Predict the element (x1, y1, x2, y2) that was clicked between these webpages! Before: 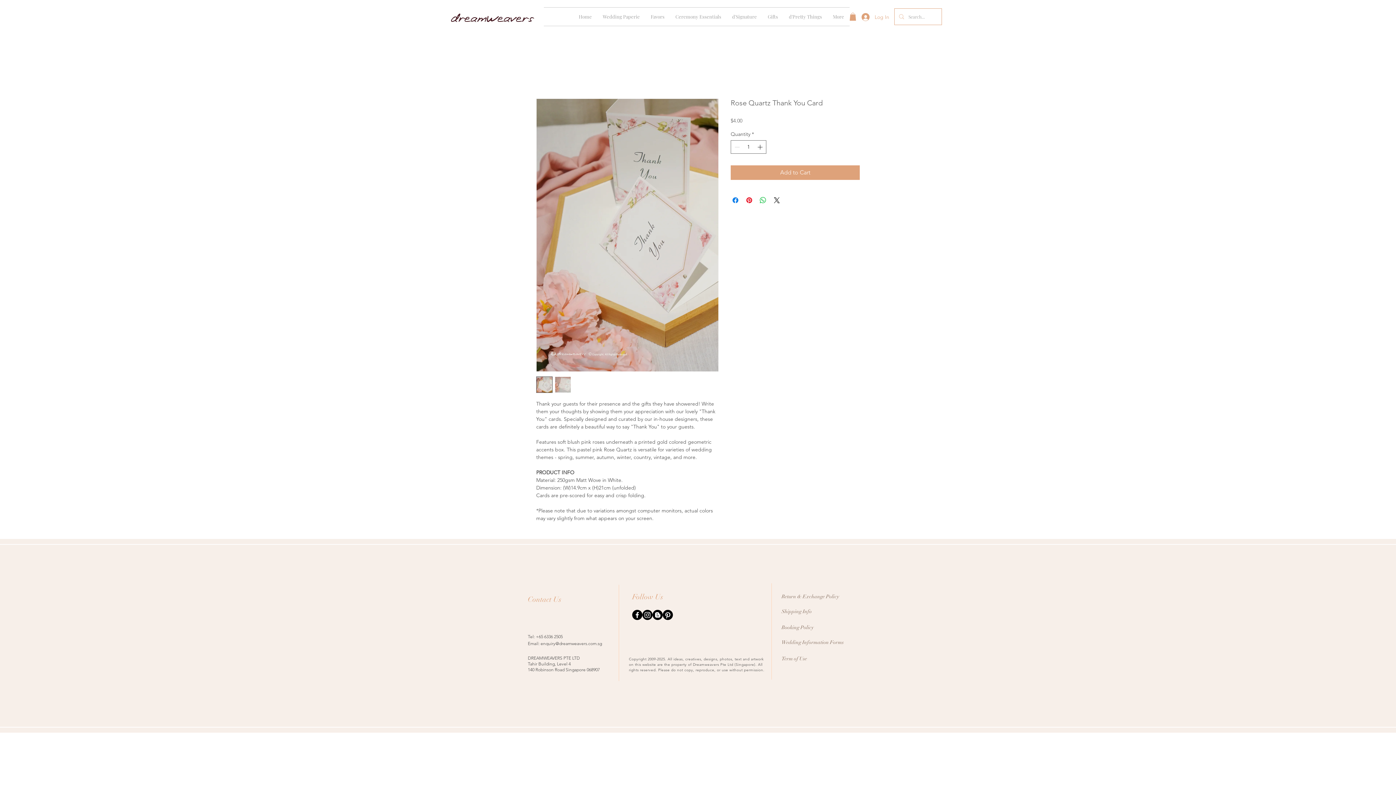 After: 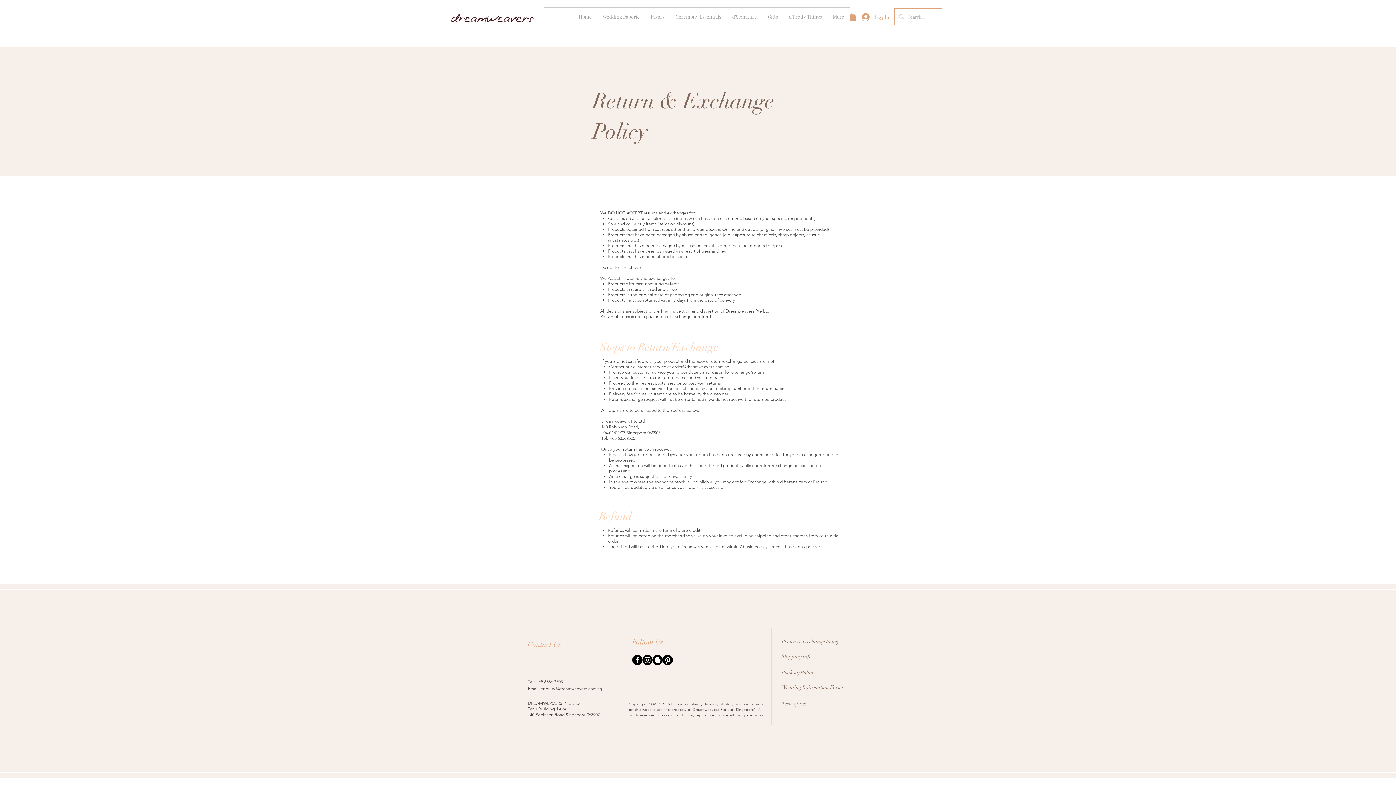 Action: bbox: (781, 589, 861, 604) label: Return & Exchange Policy